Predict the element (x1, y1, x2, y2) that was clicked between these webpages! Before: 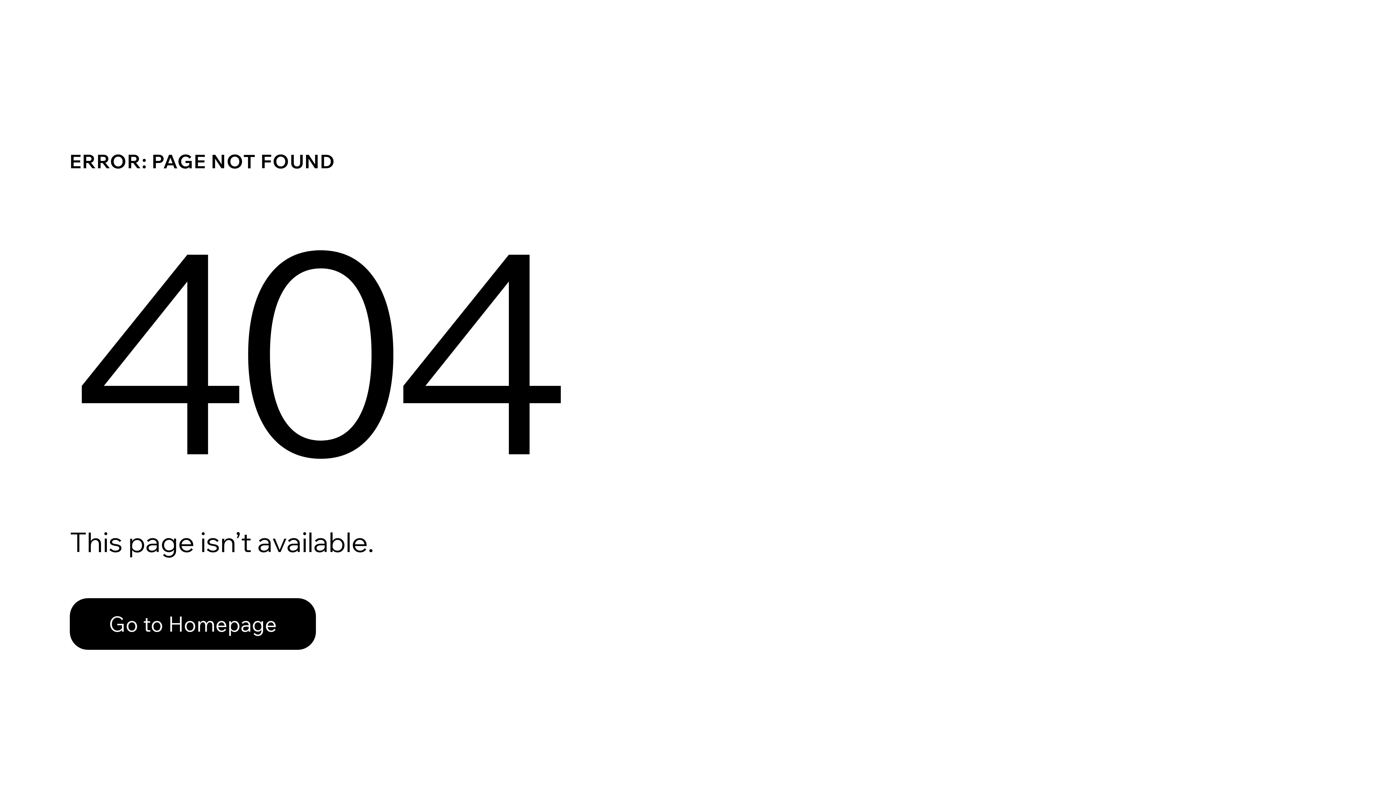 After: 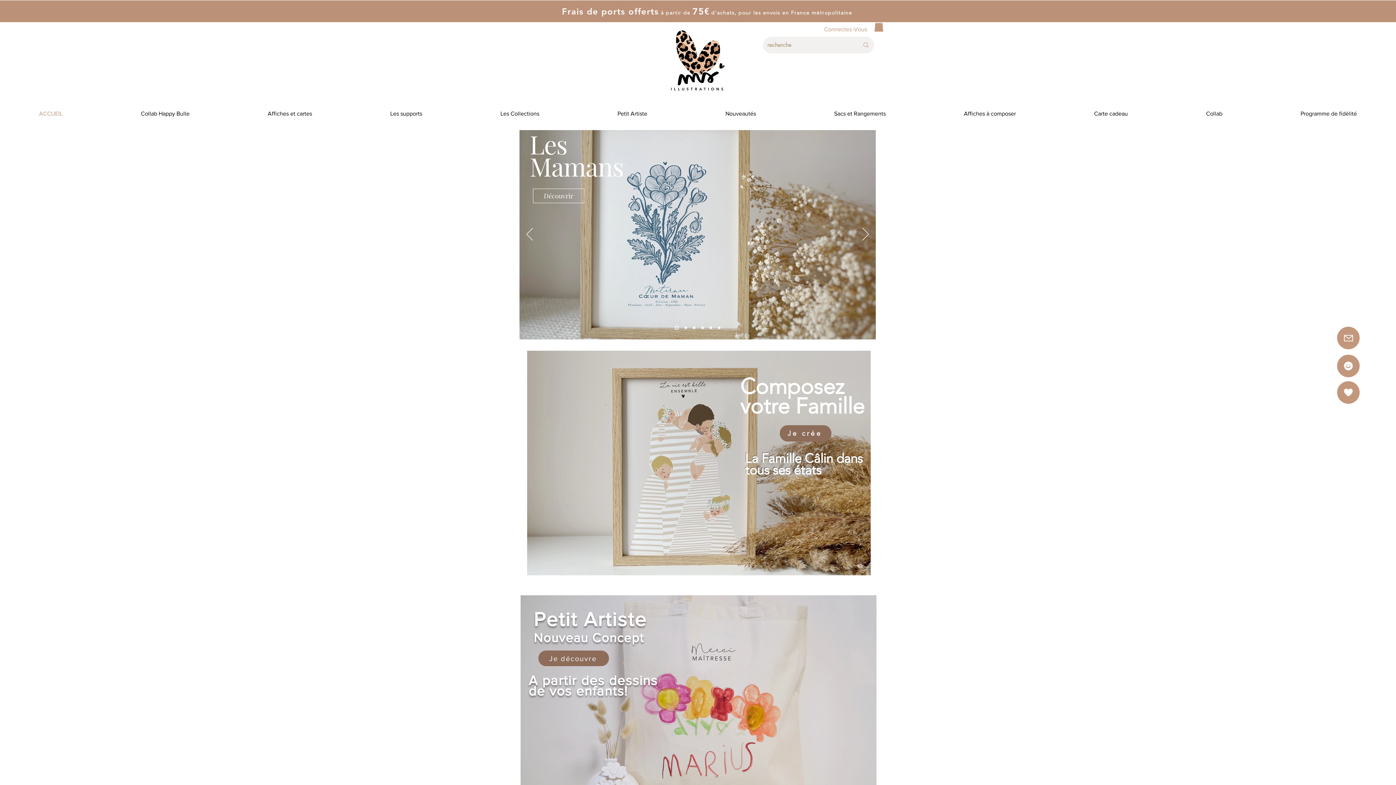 Action: bbox: (69, 582, 768, 659) label: Go to Homepage